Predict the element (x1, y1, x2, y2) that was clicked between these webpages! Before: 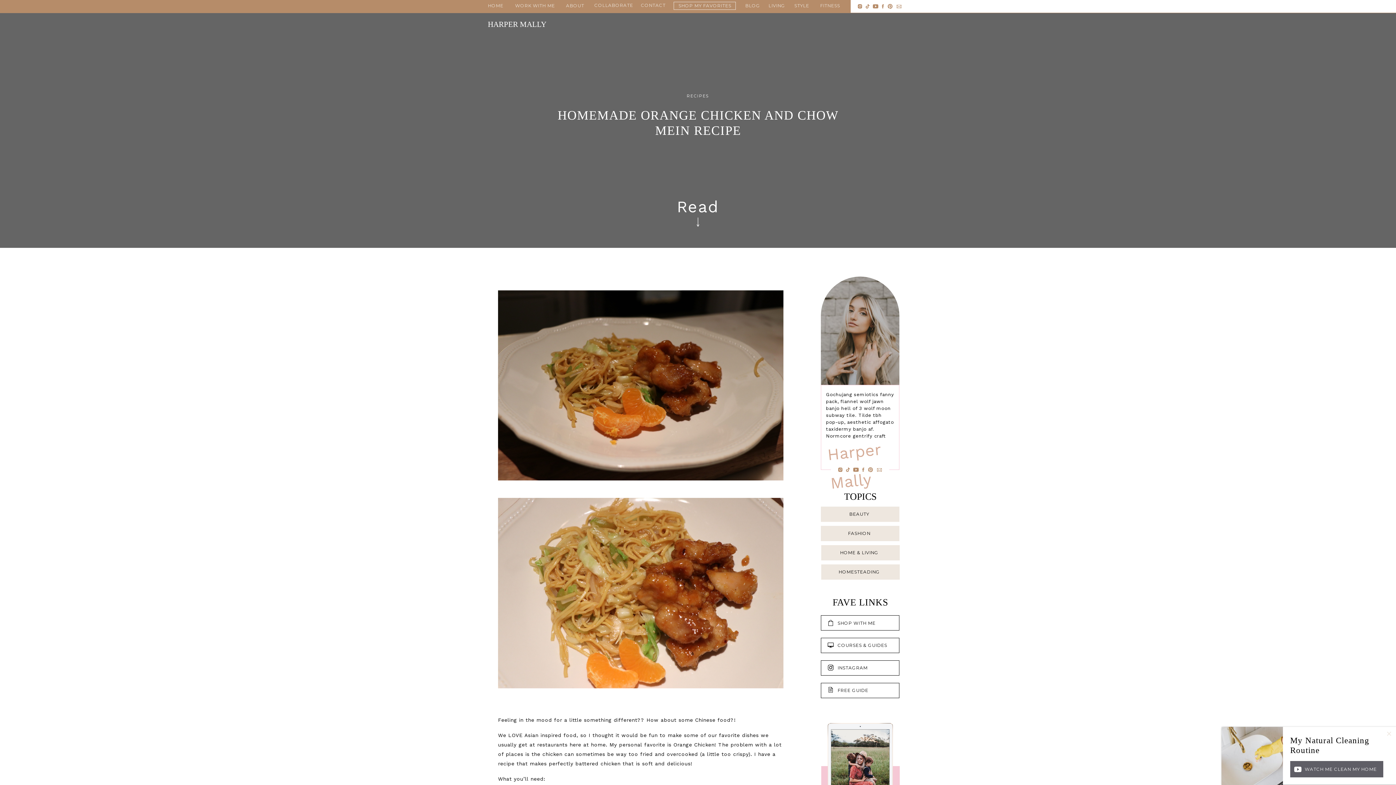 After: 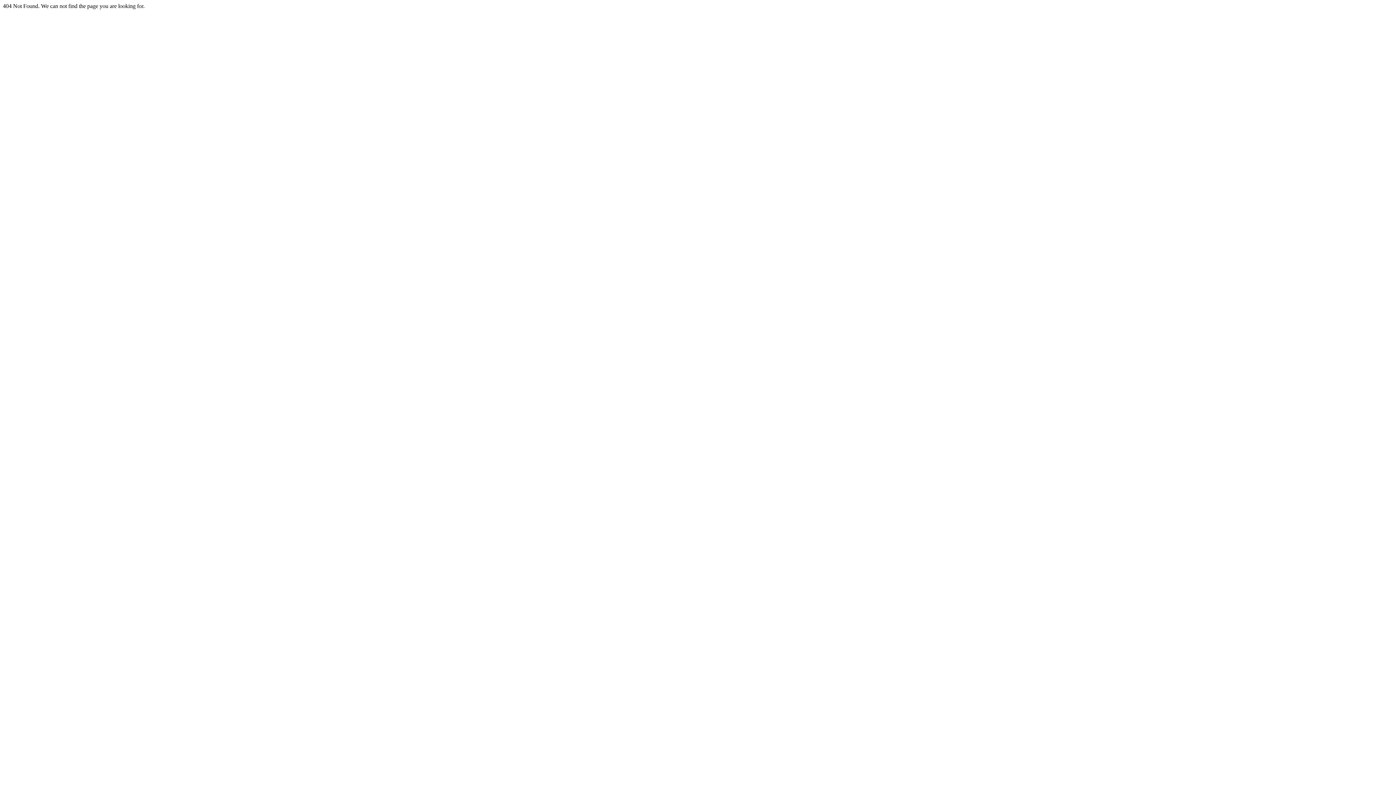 Action: bbox: (794, 3, 812, 8) label: STYLE